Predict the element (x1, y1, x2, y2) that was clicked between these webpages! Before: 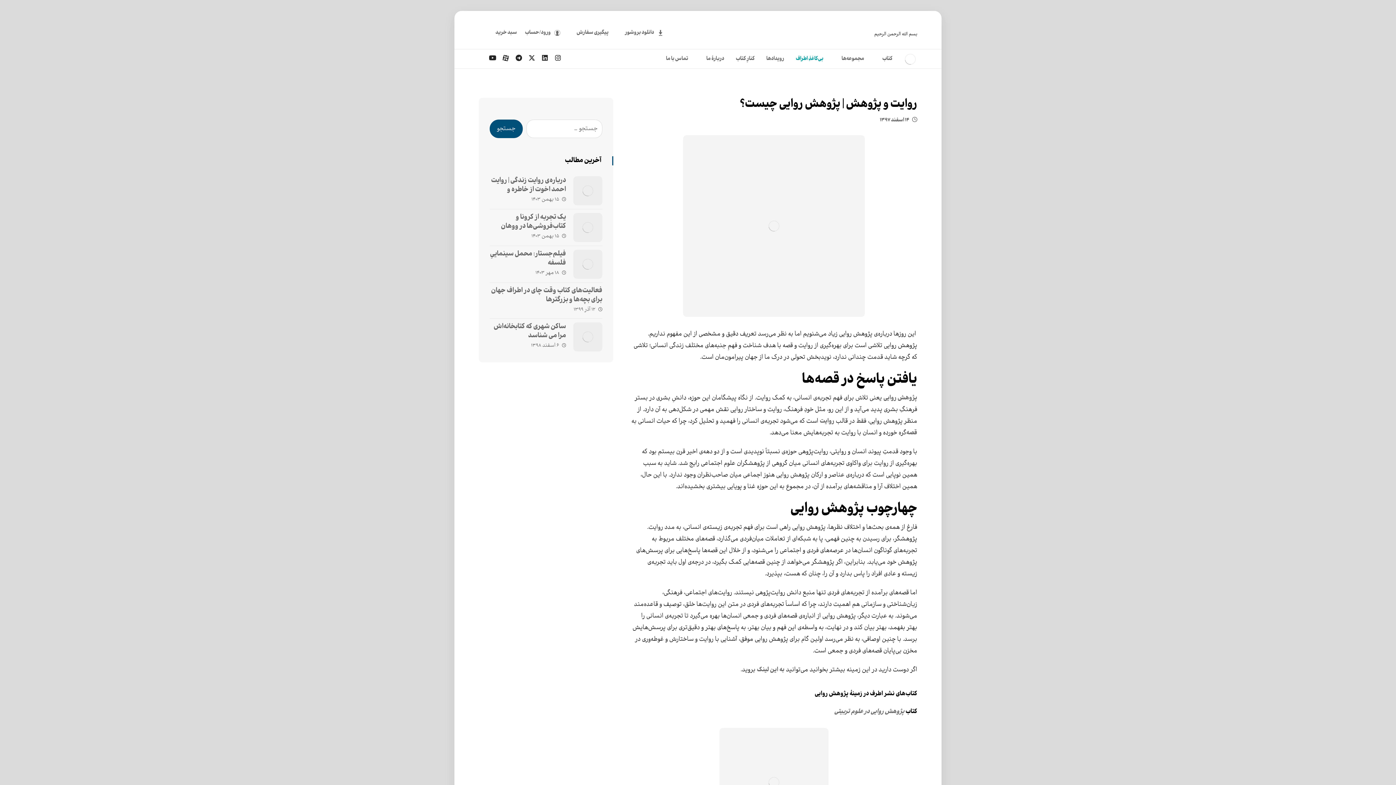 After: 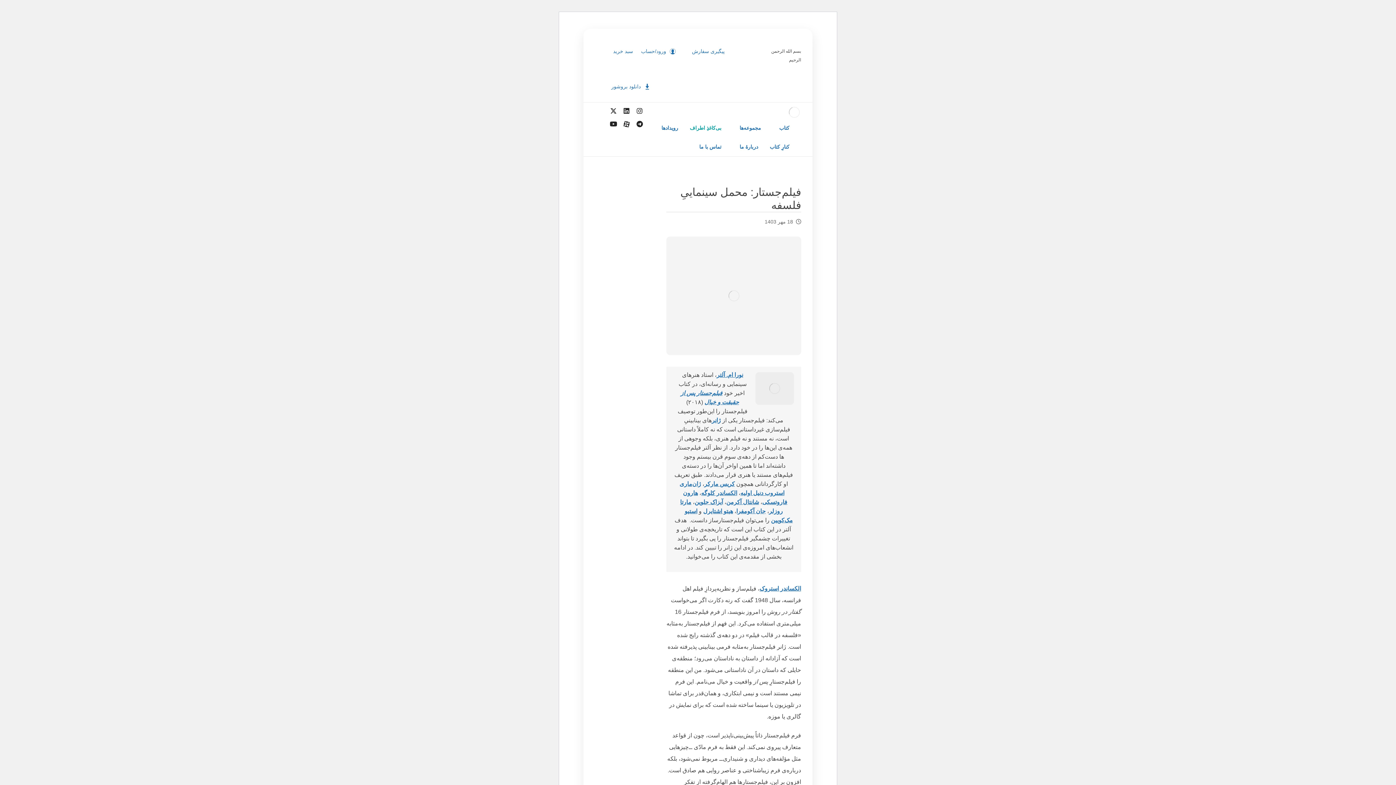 Action: bbox: (490, 249, 566, 268) label: فیلم‌جستار: محمل سینماییِ فلسفه